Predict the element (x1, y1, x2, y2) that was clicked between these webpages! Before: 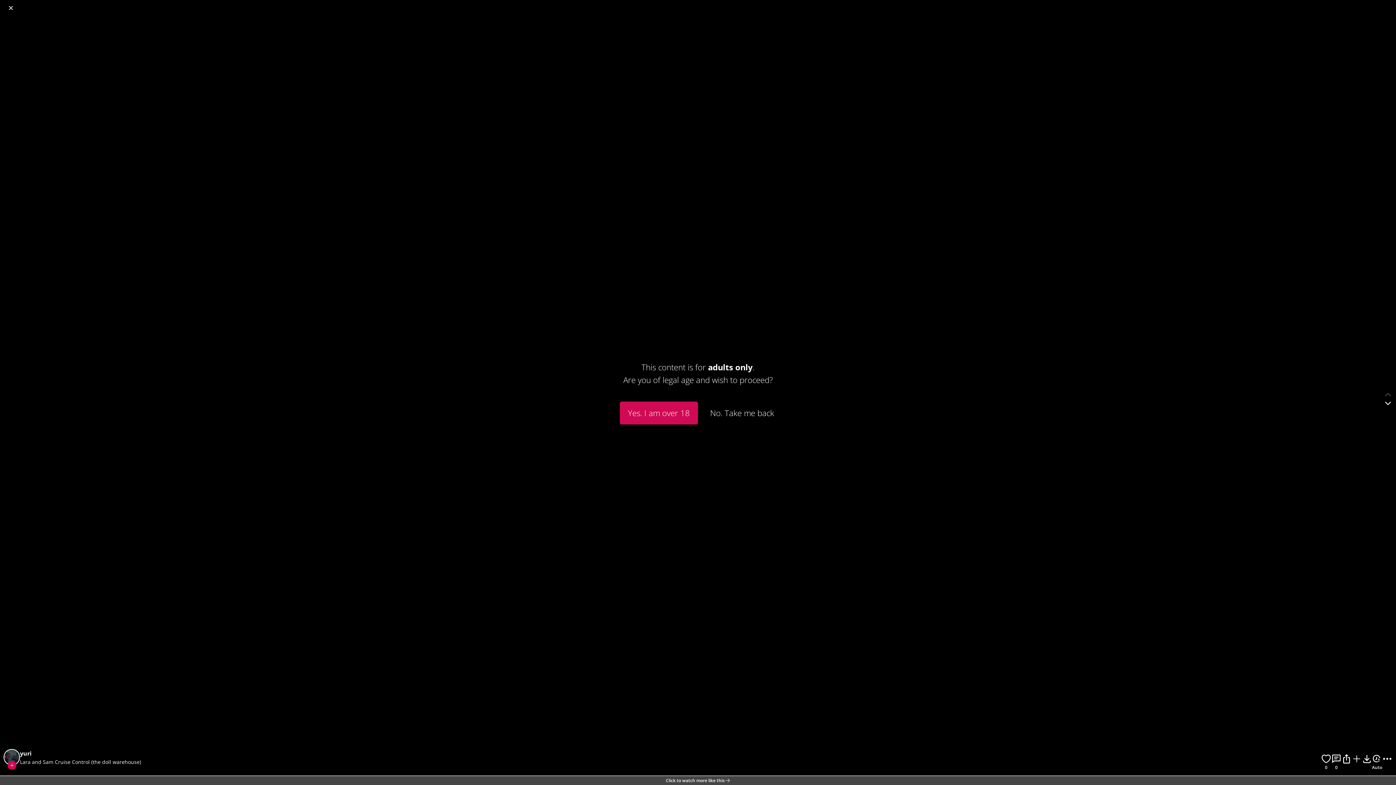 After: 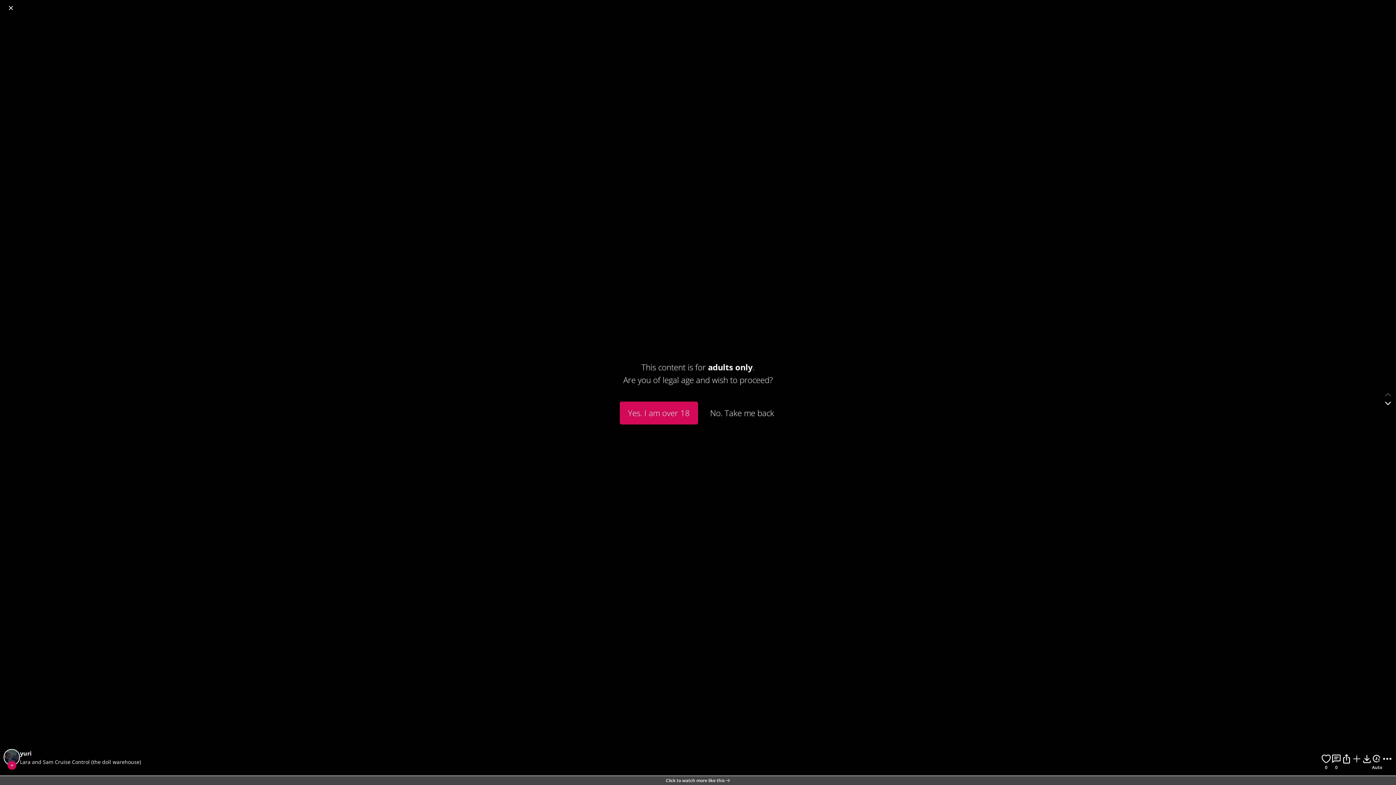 Action: label: Previous content bbox: (1384, 390, 1392, 399)